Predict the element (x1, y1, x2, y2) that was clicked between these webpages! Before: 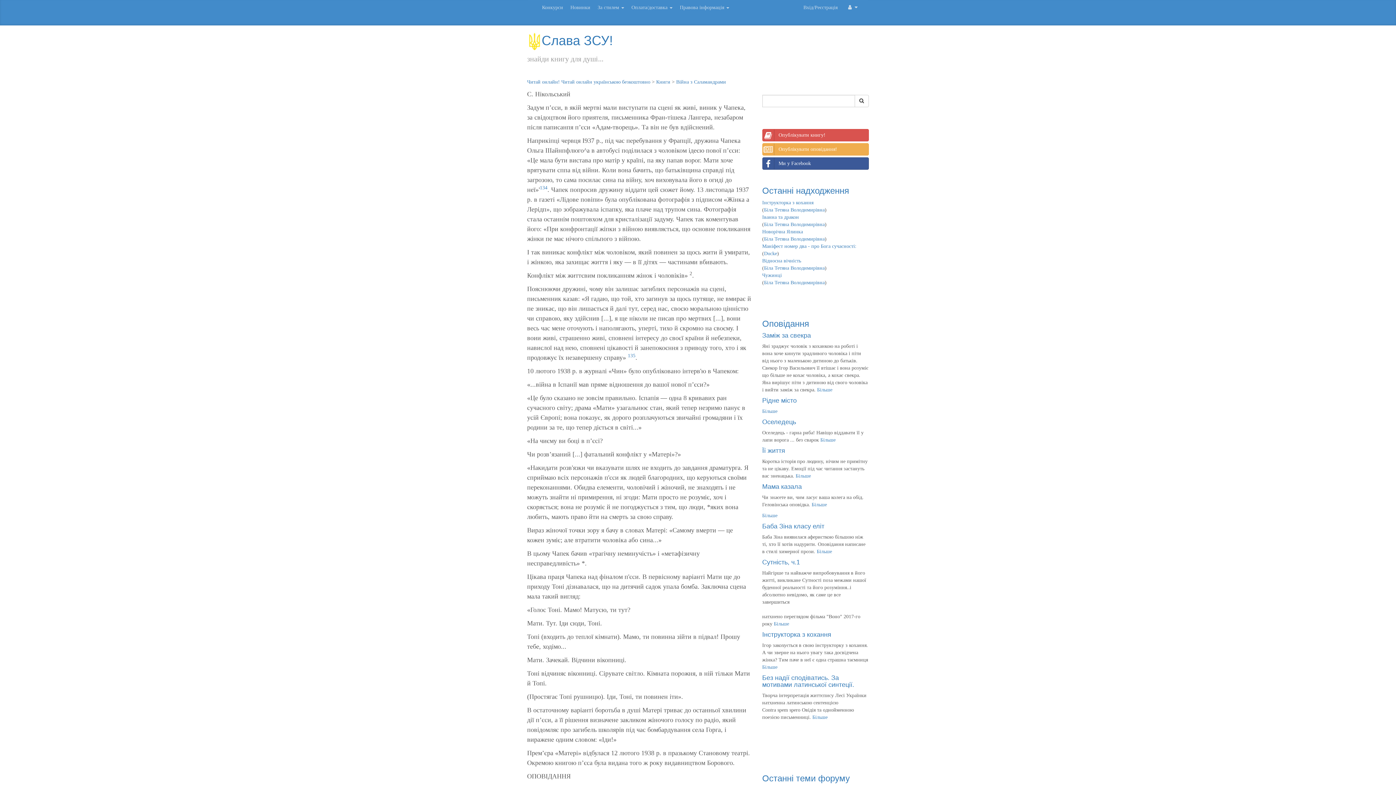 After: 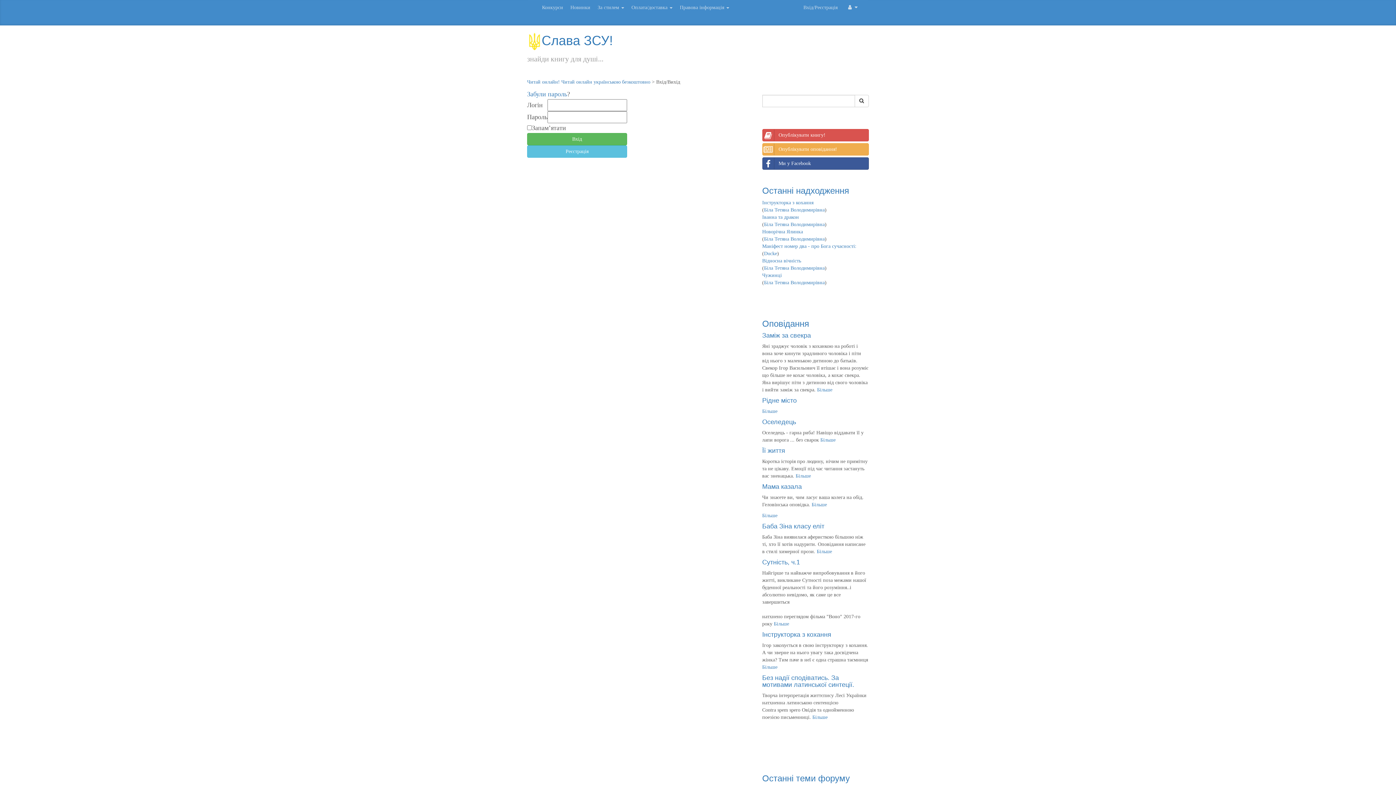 Action: bbox: (800, 0, 841, 14) label: Вхід/Реєстрація